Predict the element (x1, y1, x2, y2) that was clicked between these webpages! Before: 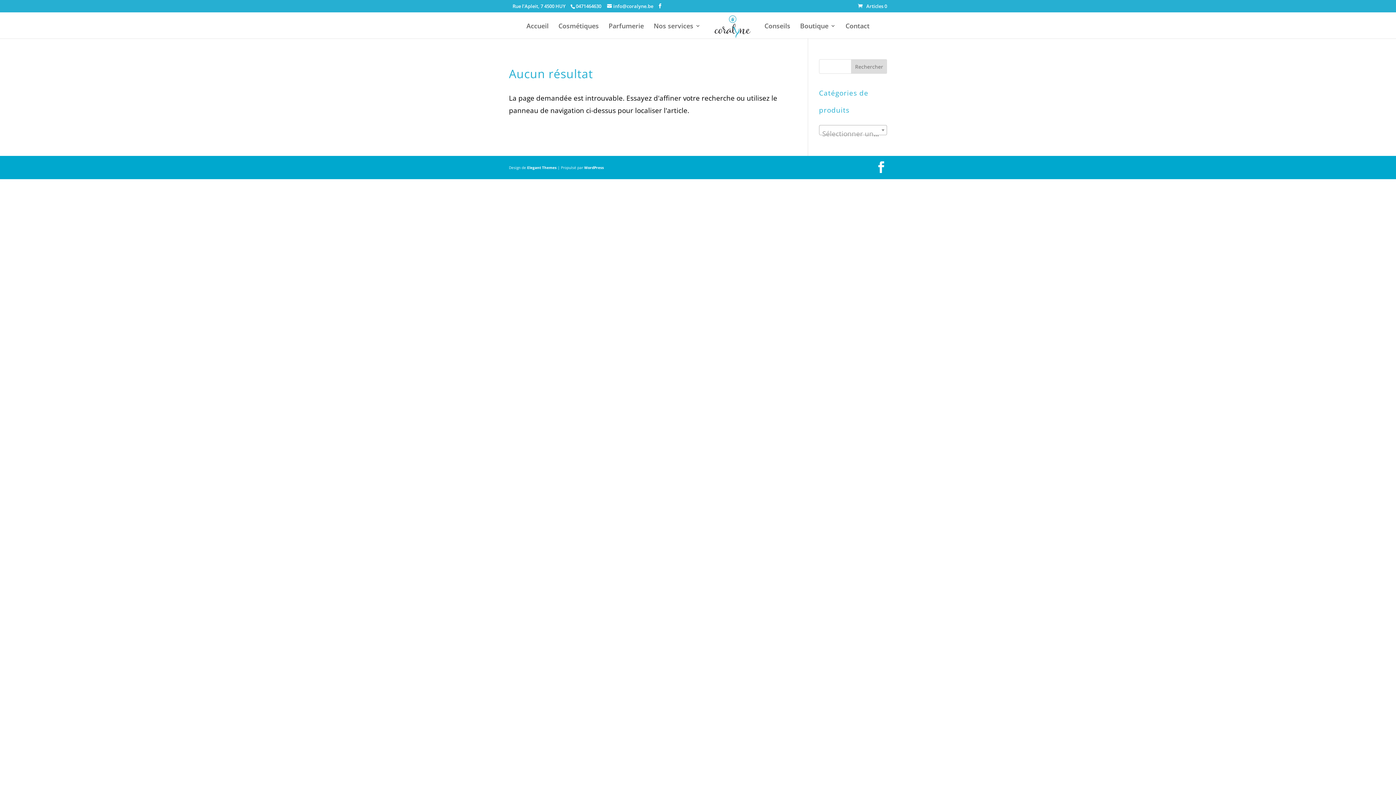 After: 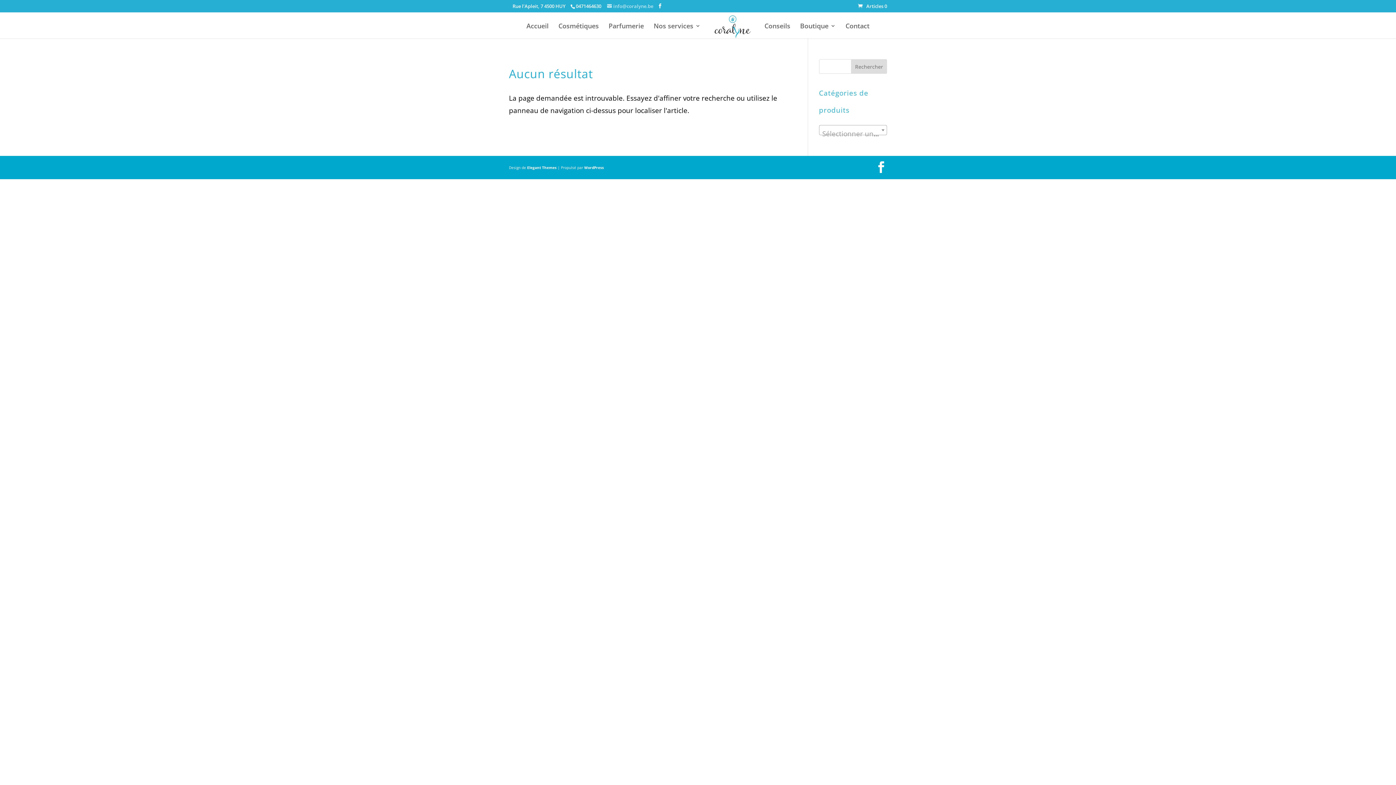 Action: bbox: (607, 2, 653, 9) label: info@coralyne.be